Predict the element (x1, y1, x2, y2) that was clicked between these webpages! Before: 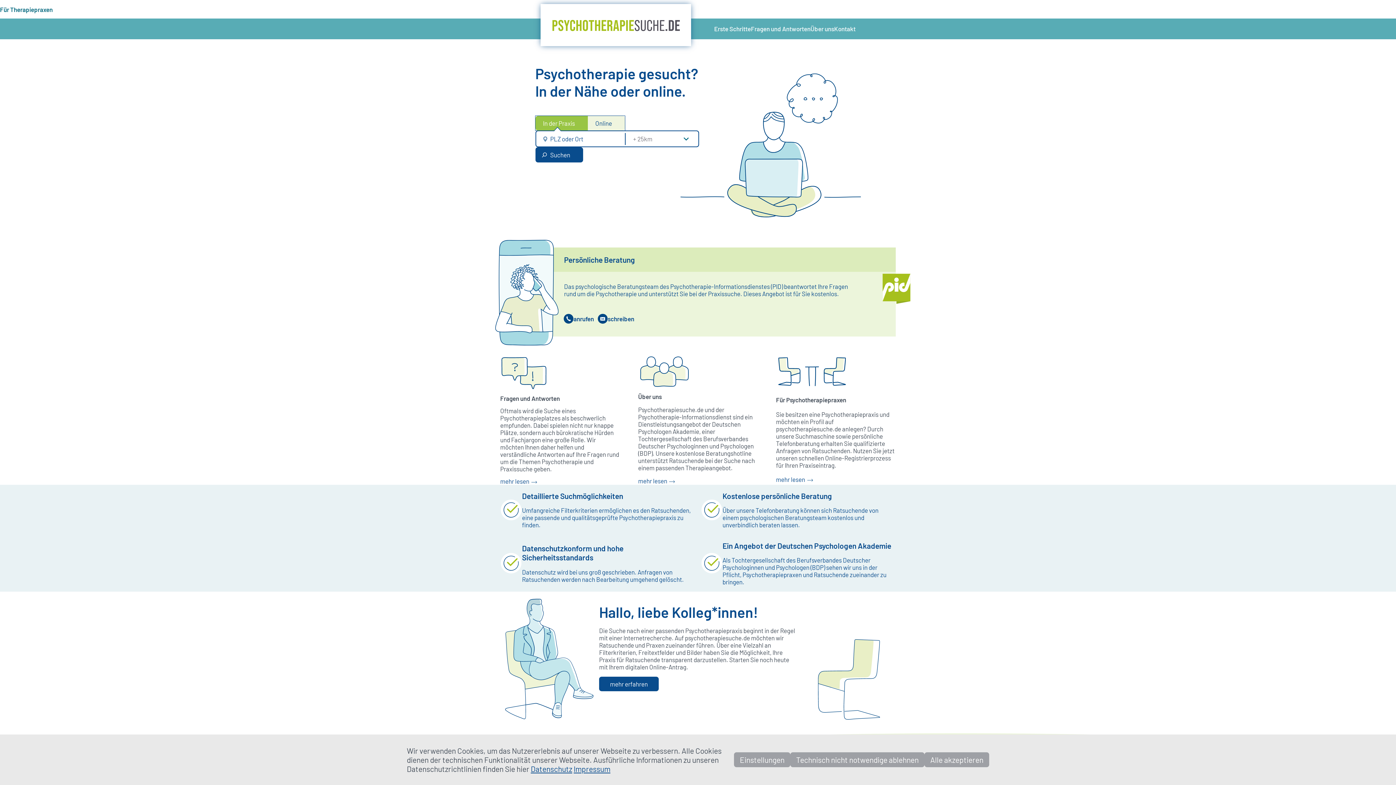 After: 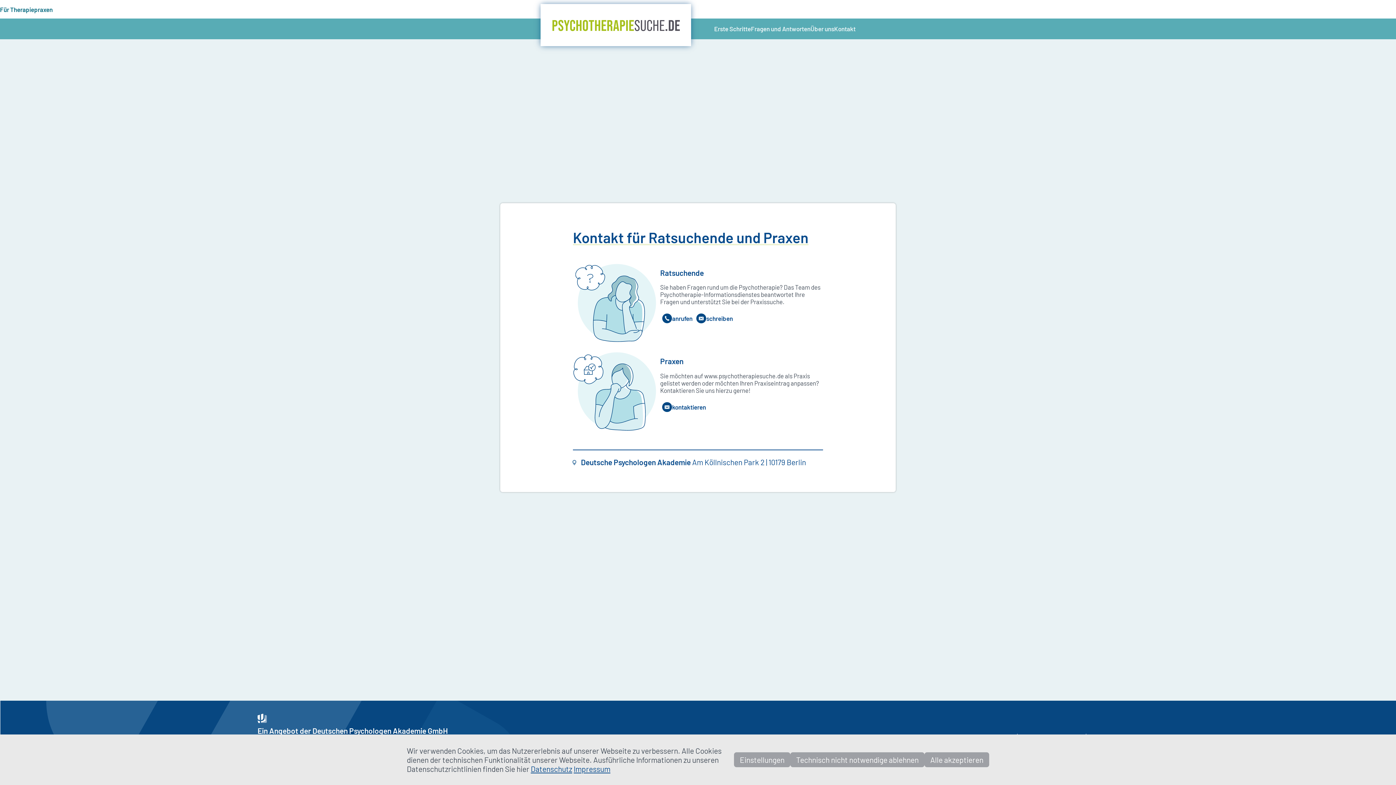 Action: label: Kontakt bbox: (834, 18, 855, 39)